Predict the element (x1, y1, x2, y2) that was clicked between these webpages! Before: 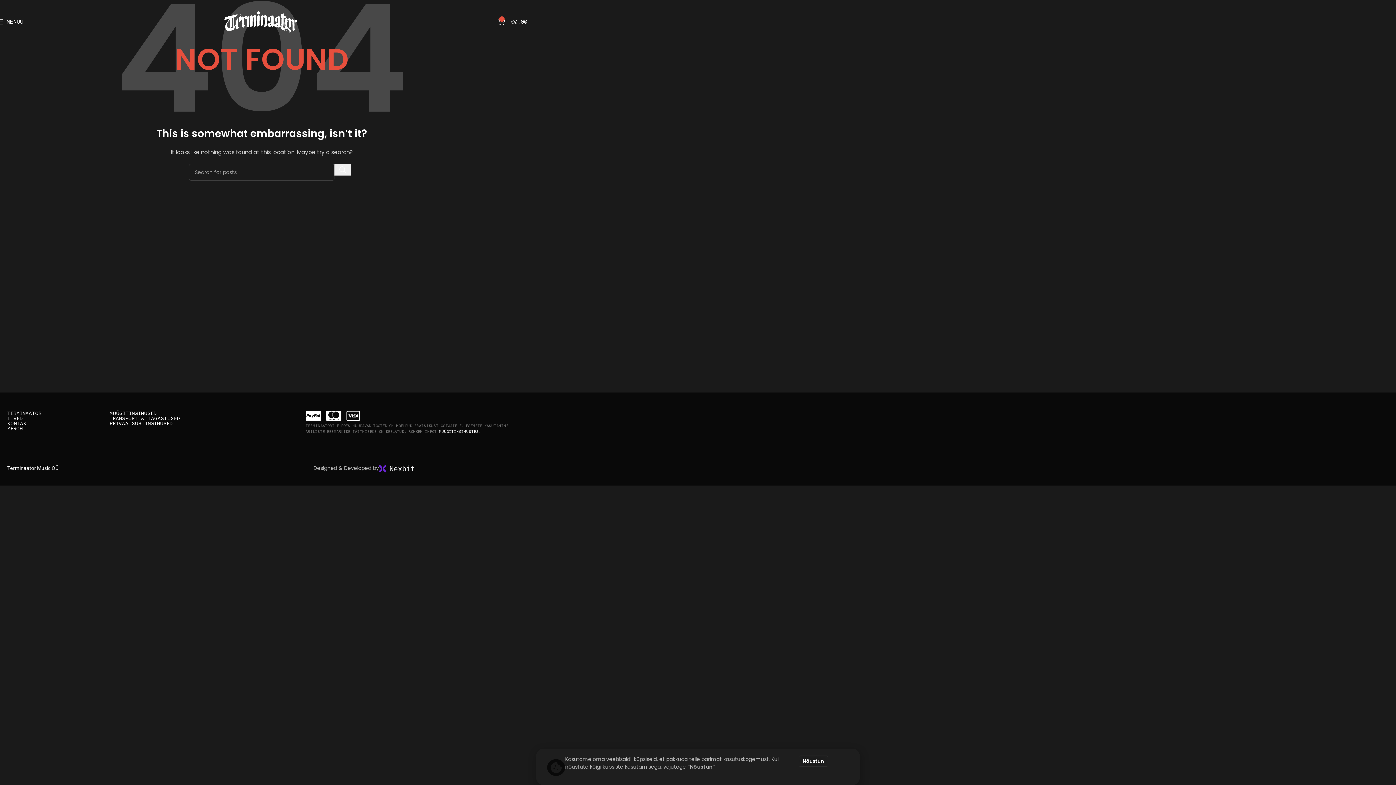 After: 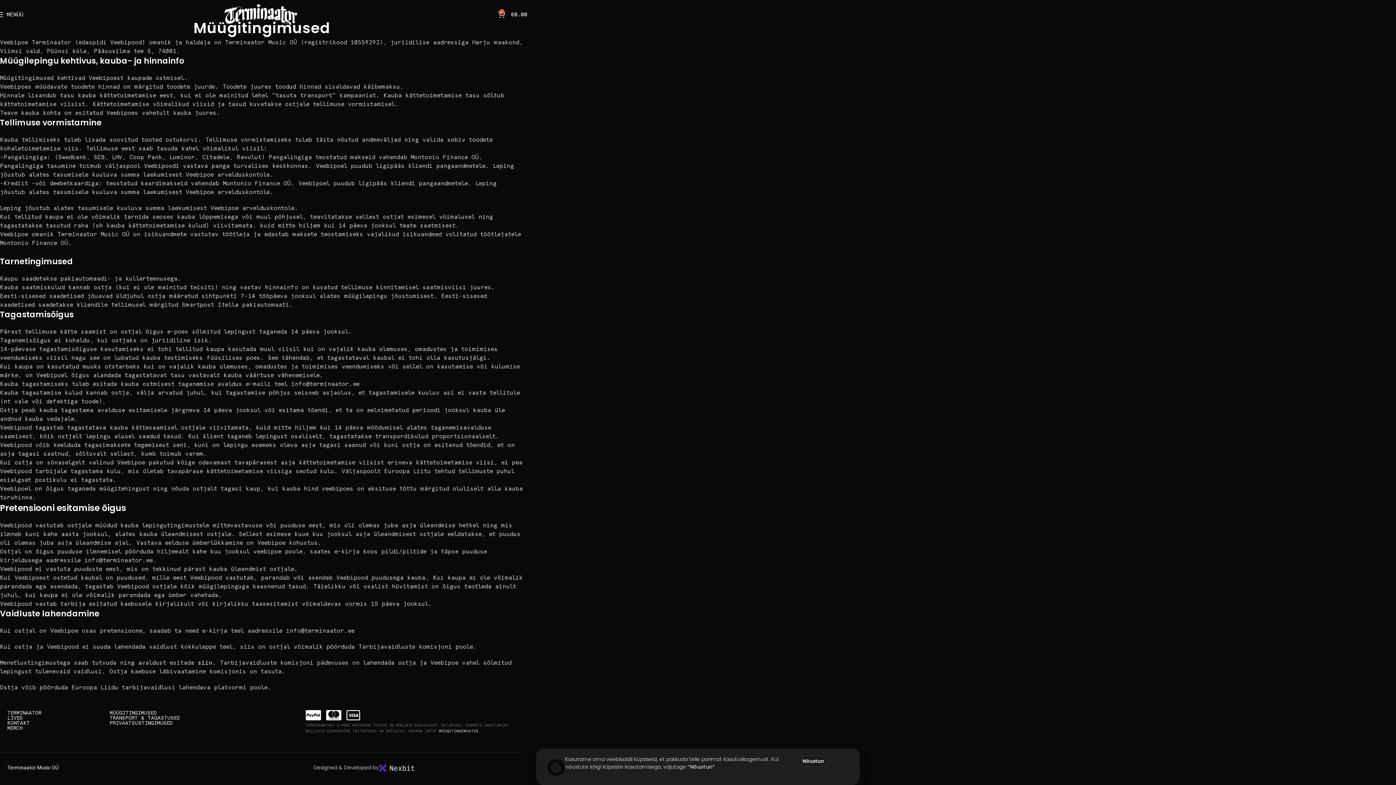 Action: label: TRANSPORT & TAGASTUSED bbox: (109, 415, 180, 421)